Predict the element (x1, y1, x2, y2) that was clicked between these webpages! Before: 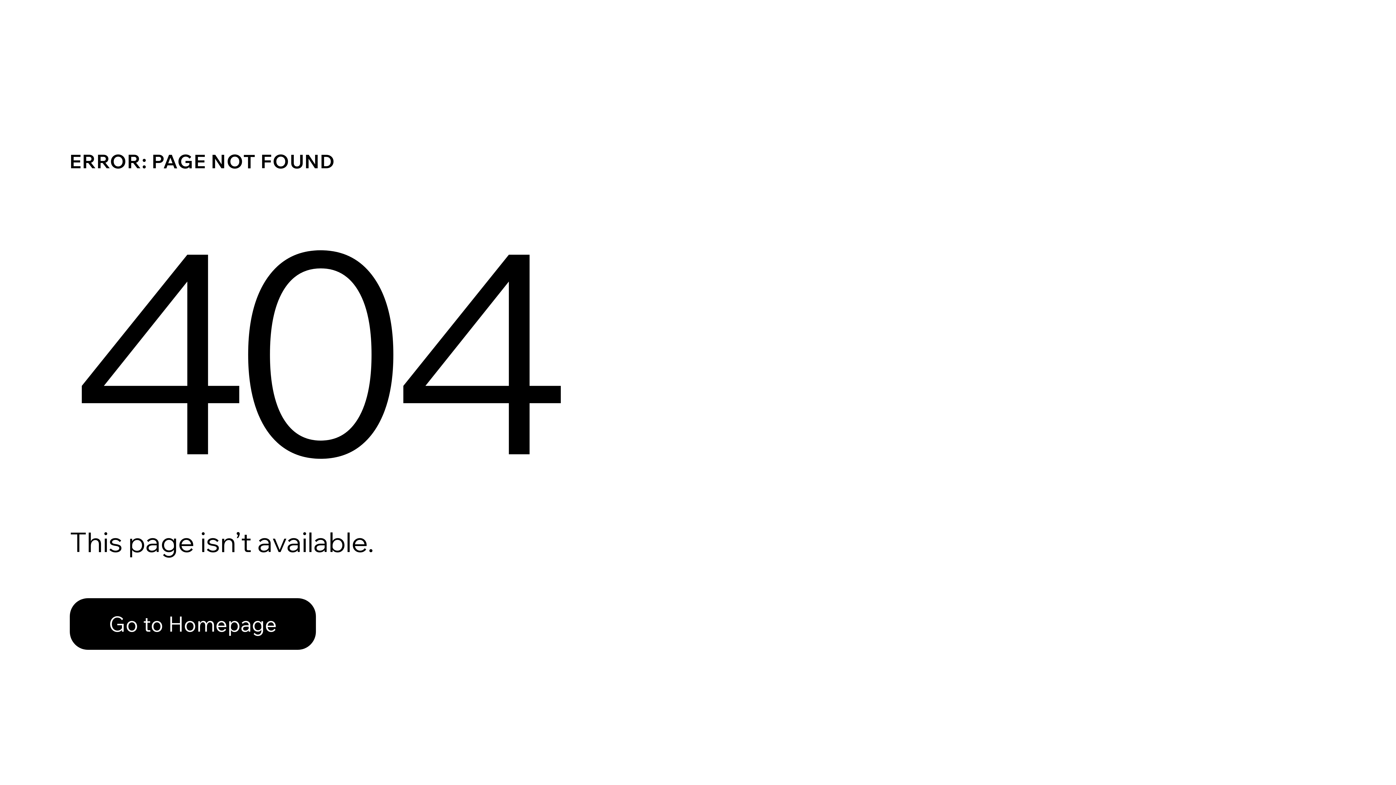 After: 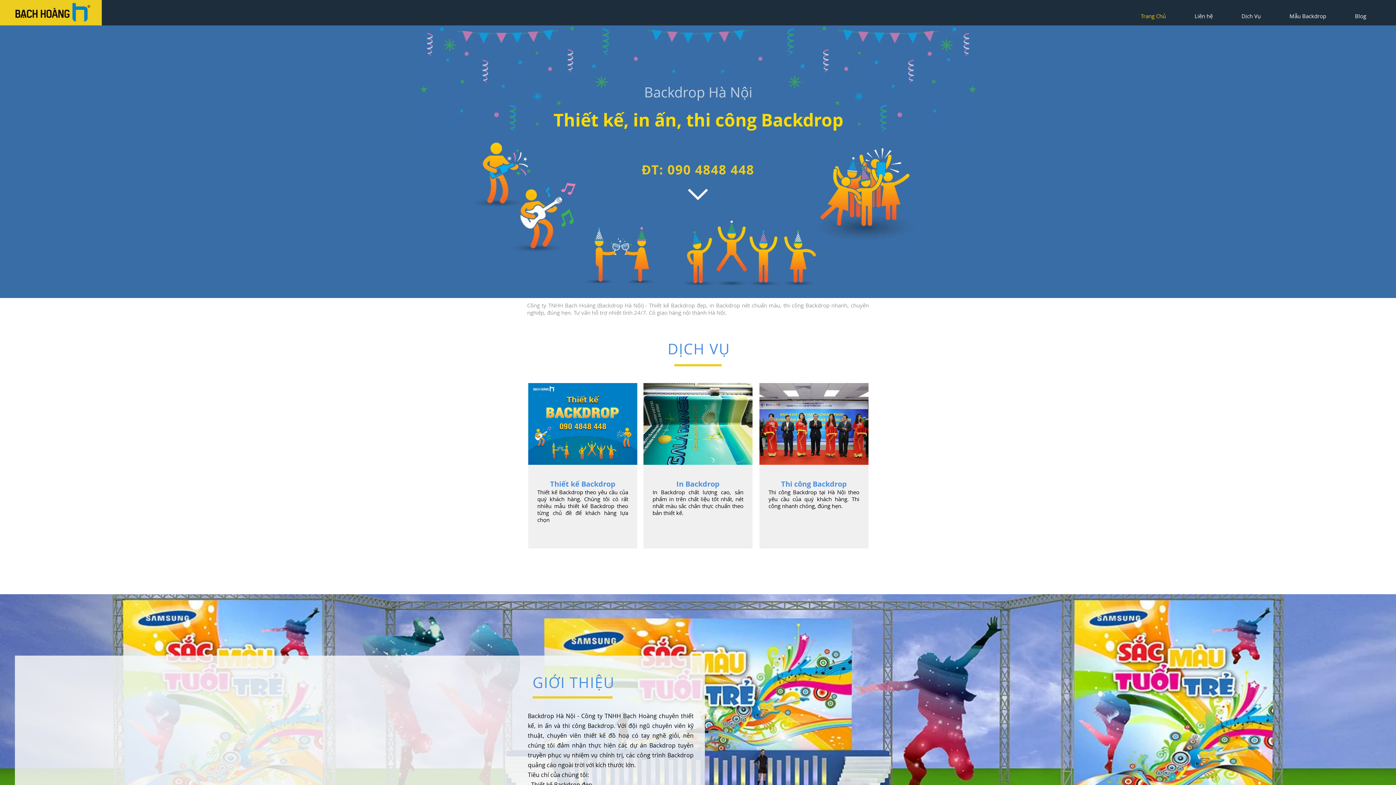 Action: bbox: (69, 582, 768, 659) label: Go to Homepage